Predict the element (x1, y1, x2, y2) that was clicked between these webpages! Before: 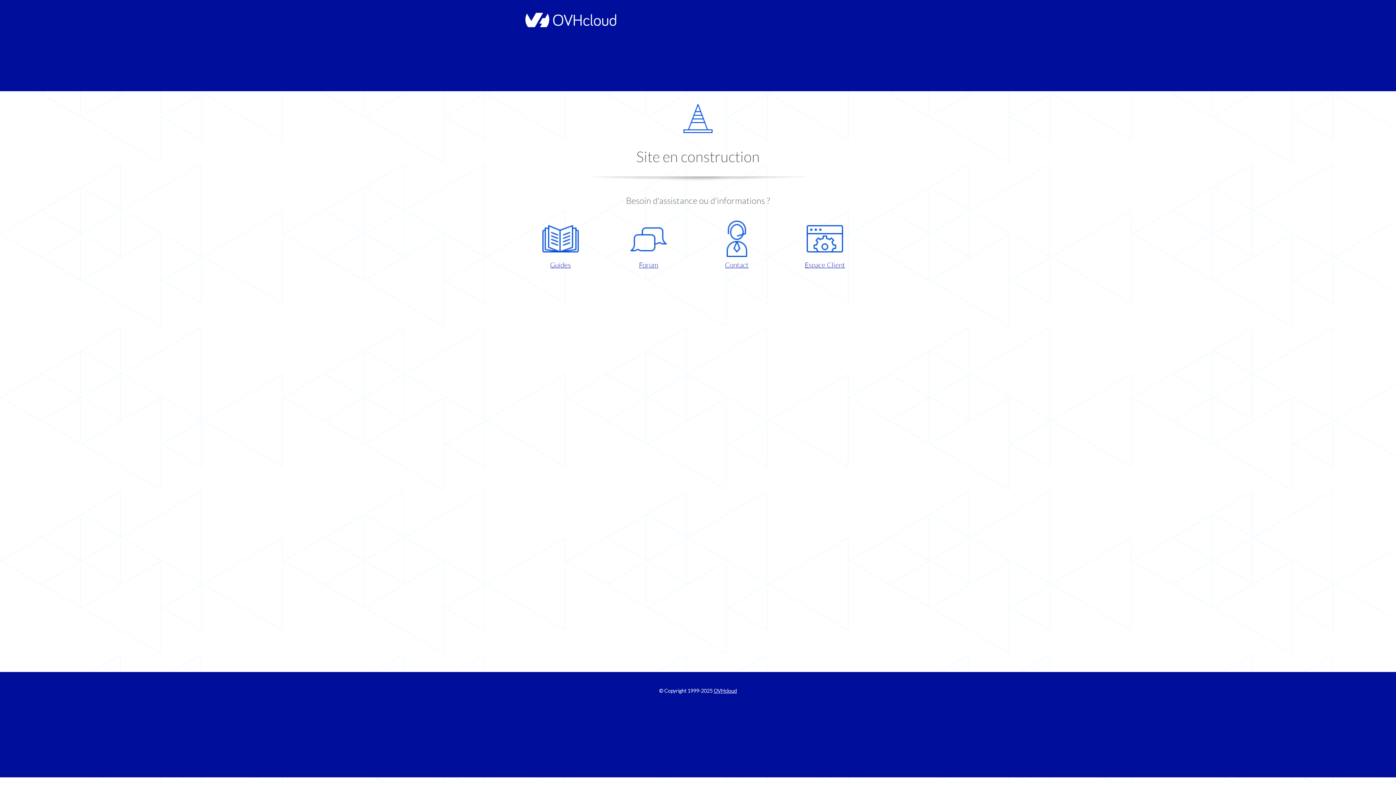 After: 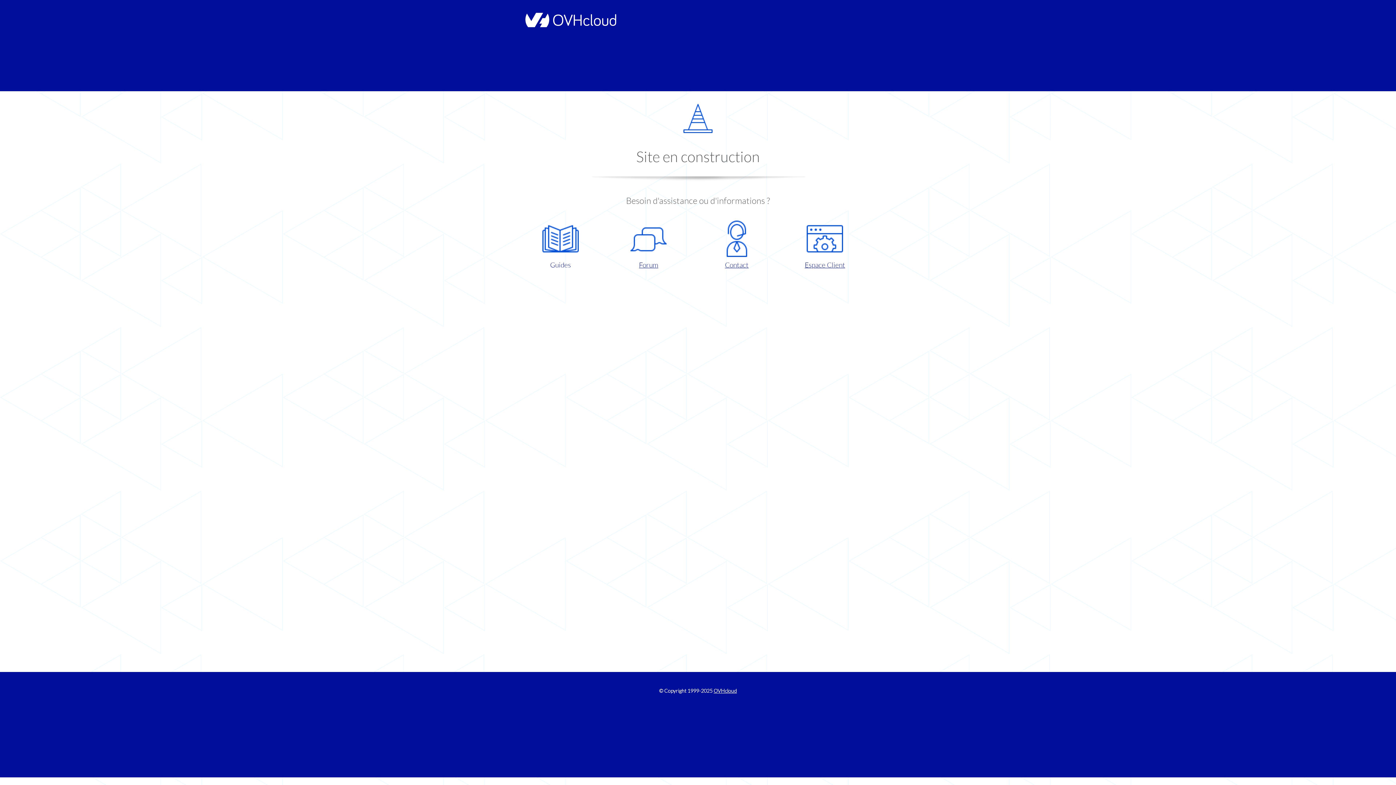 Action: bbox: (521, 220, 599, 270) label: Guides